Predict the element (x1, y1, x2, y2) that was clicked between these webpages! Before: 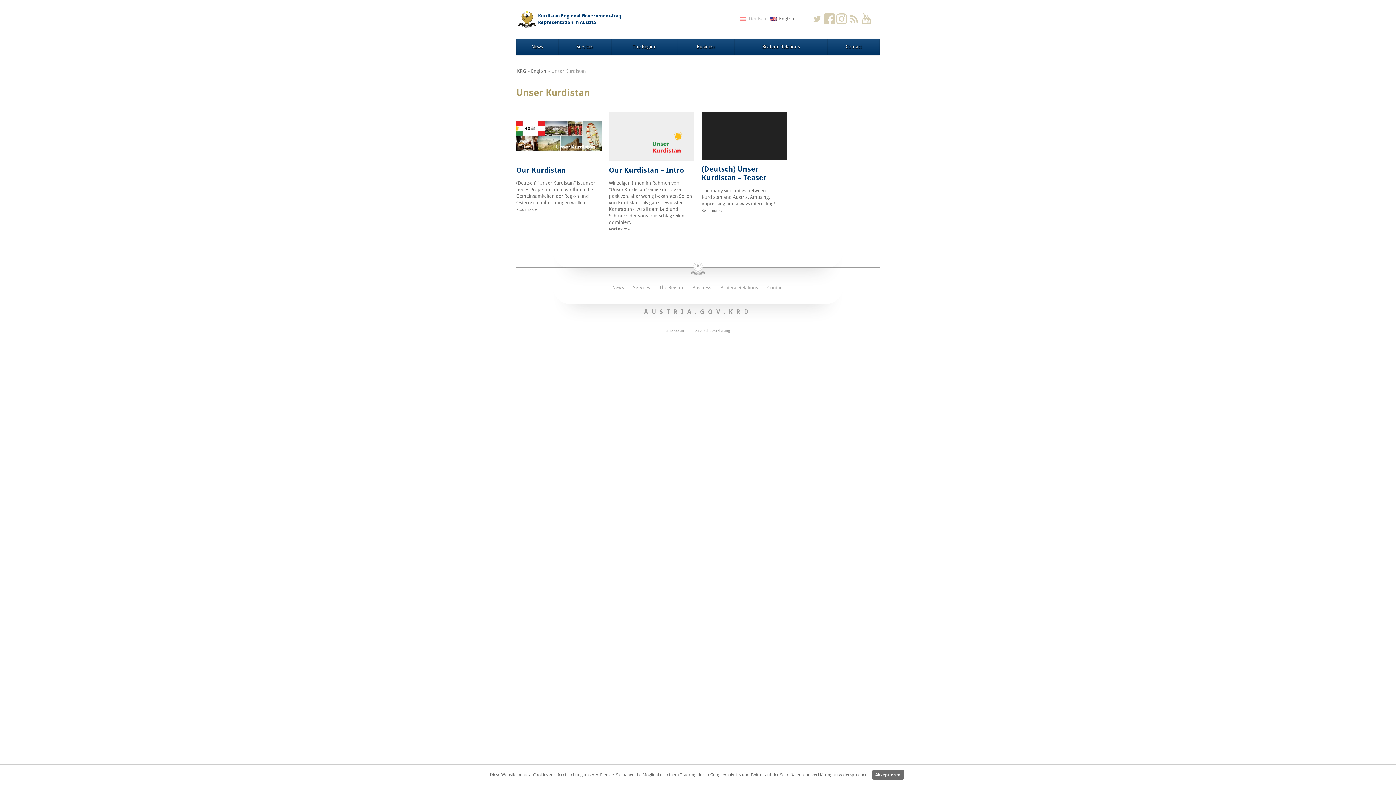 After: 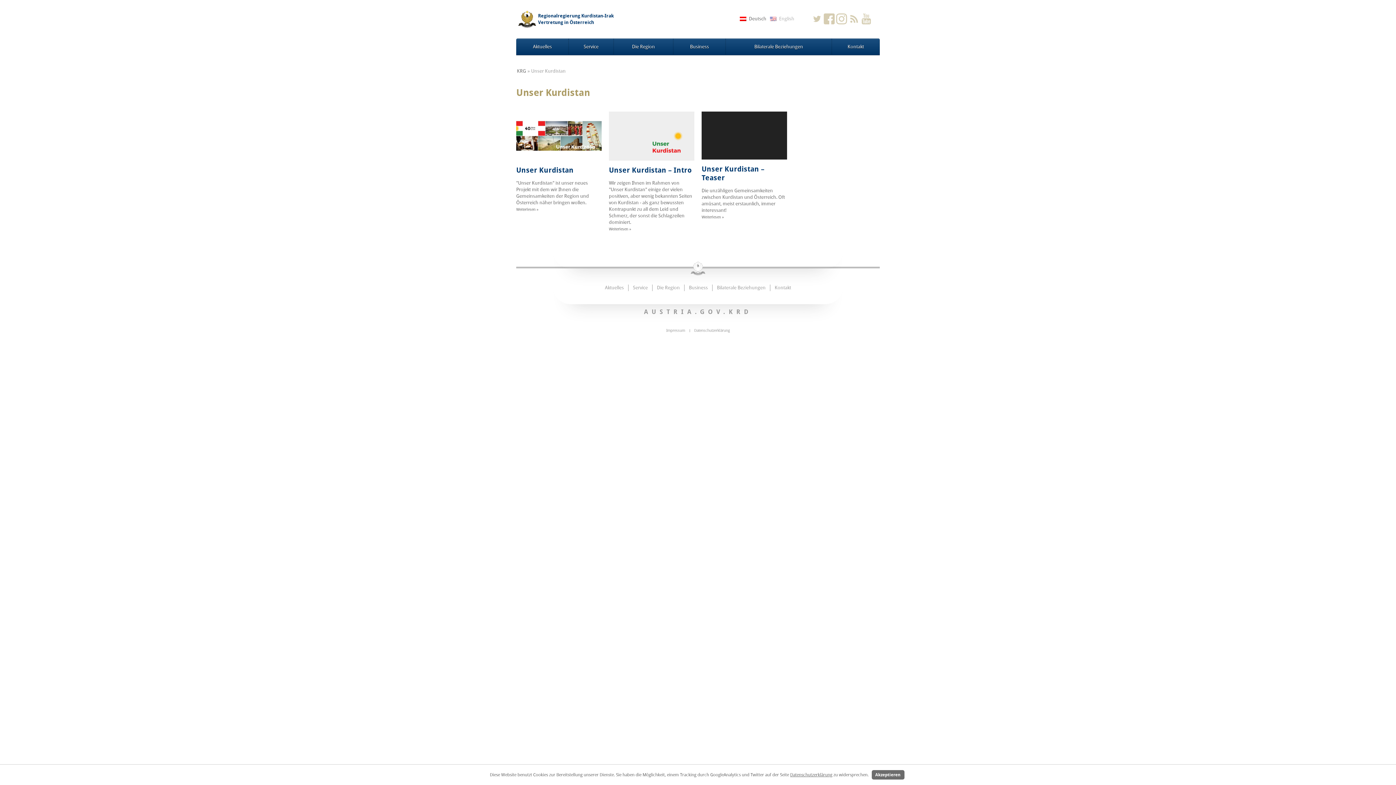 Action: label: Deutsch bbox: (740, 13, 766, 24)